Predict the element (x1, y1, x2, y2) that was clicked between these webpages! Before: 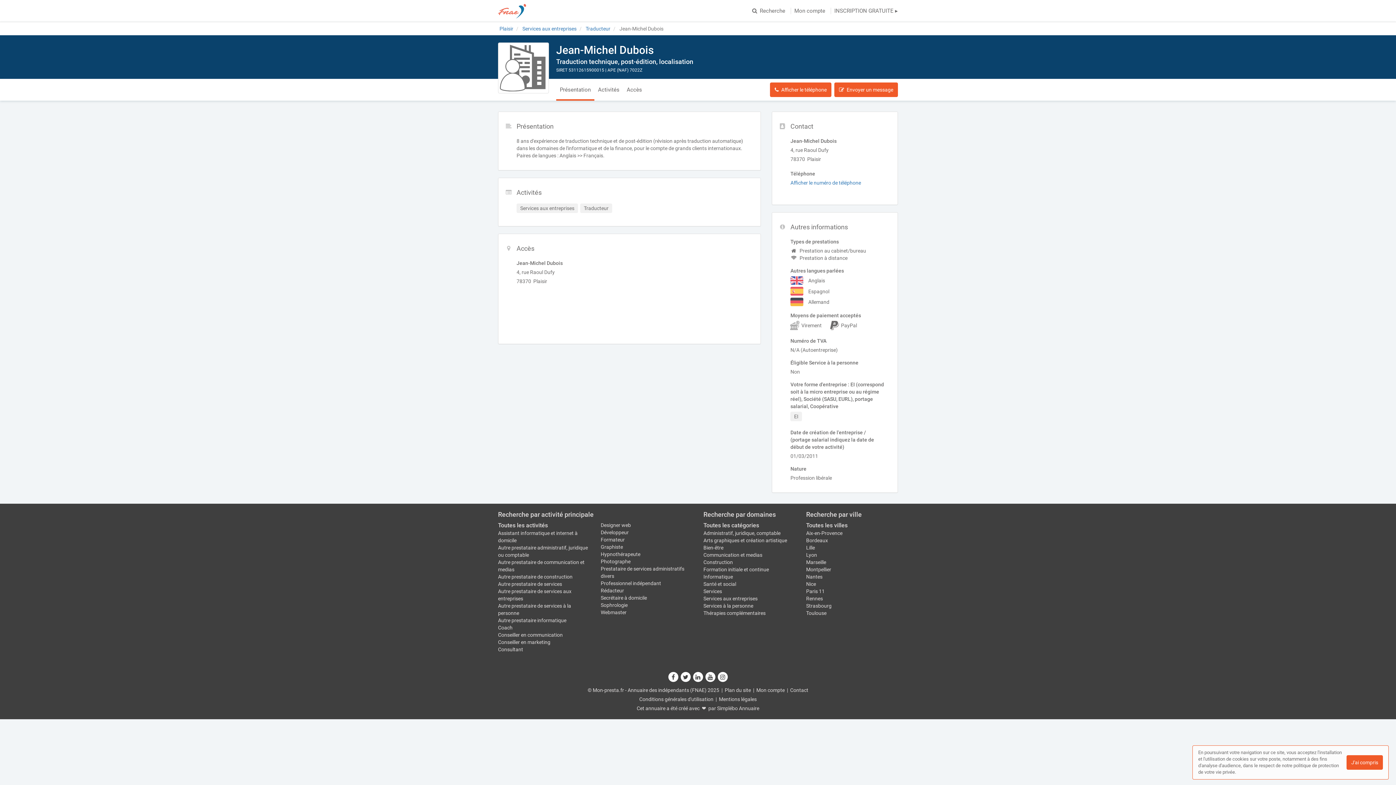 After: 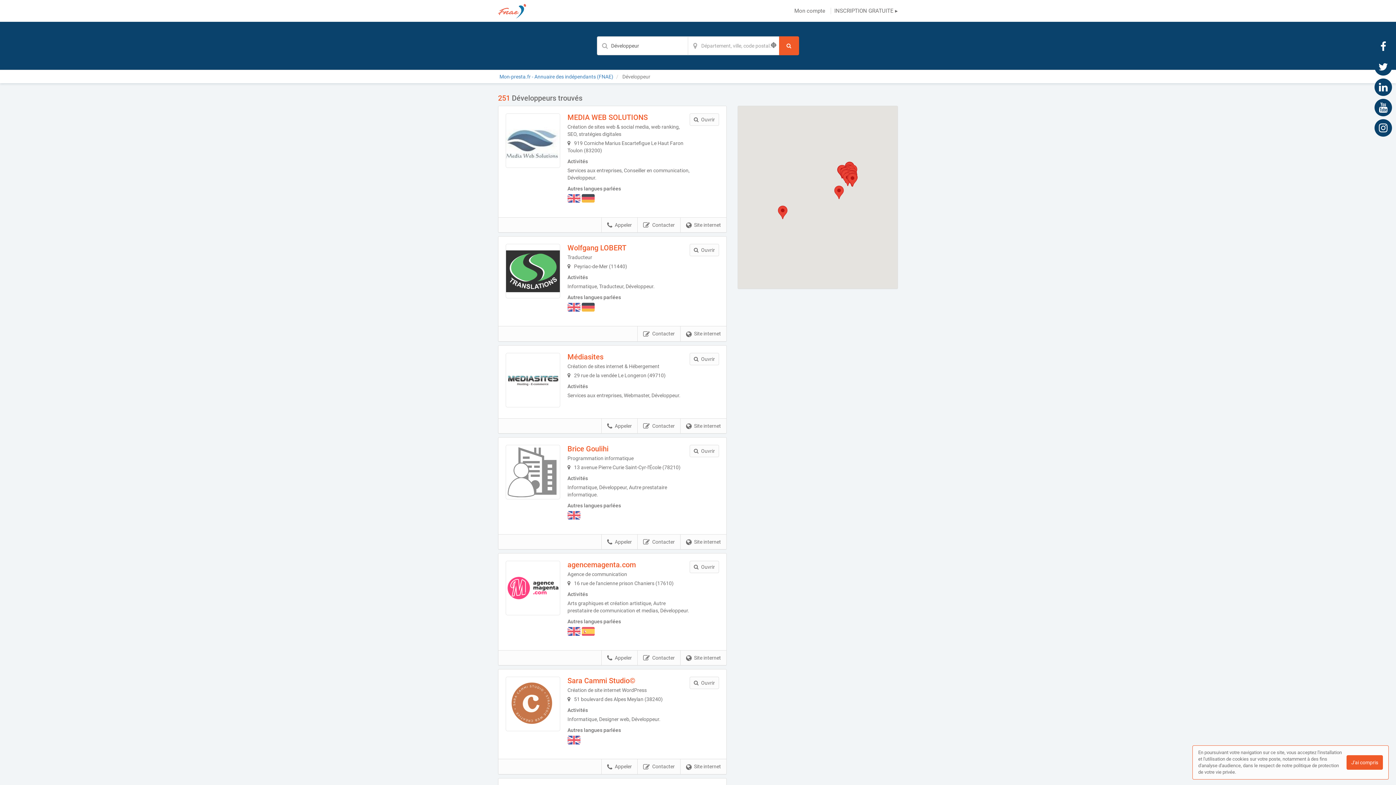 Action: bbox: (600, 529, 628, 535) label: Développeur